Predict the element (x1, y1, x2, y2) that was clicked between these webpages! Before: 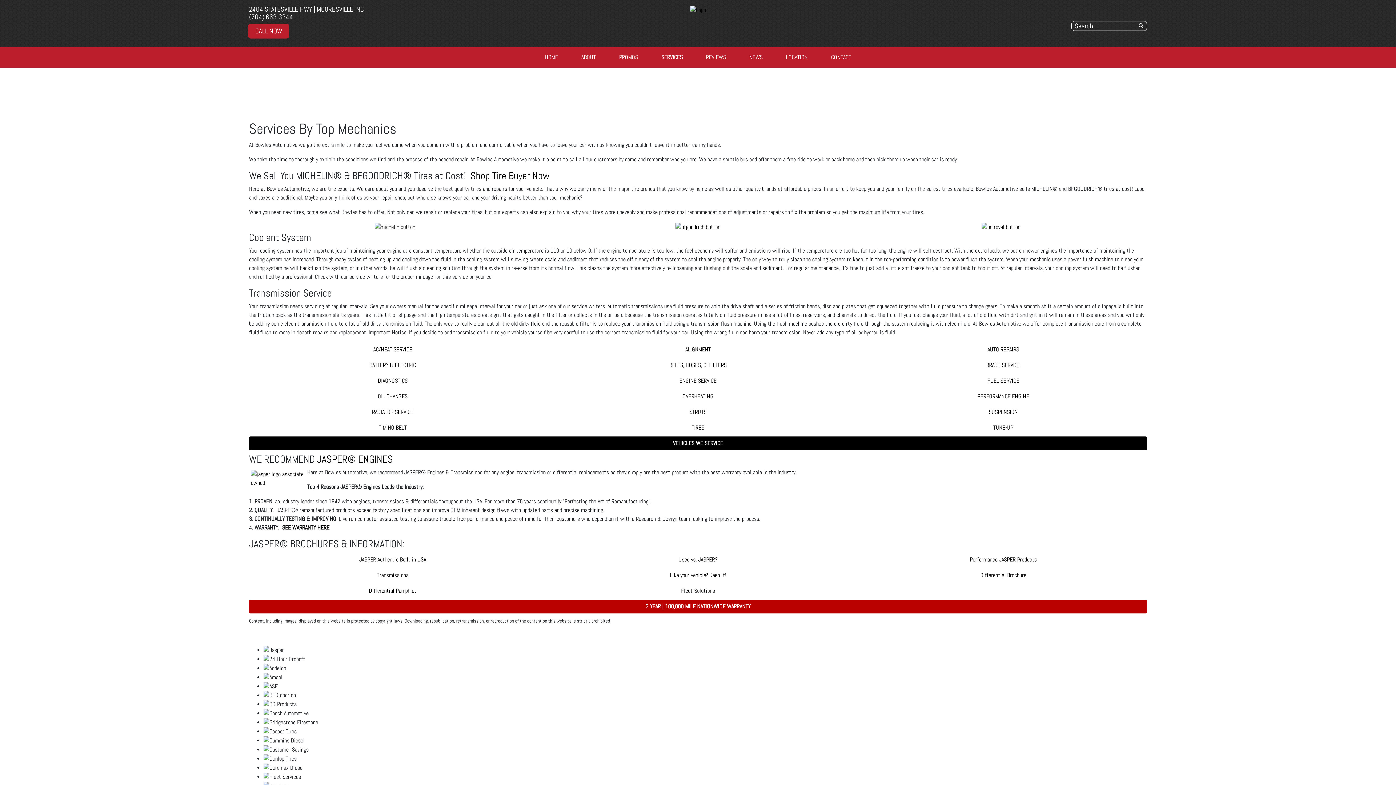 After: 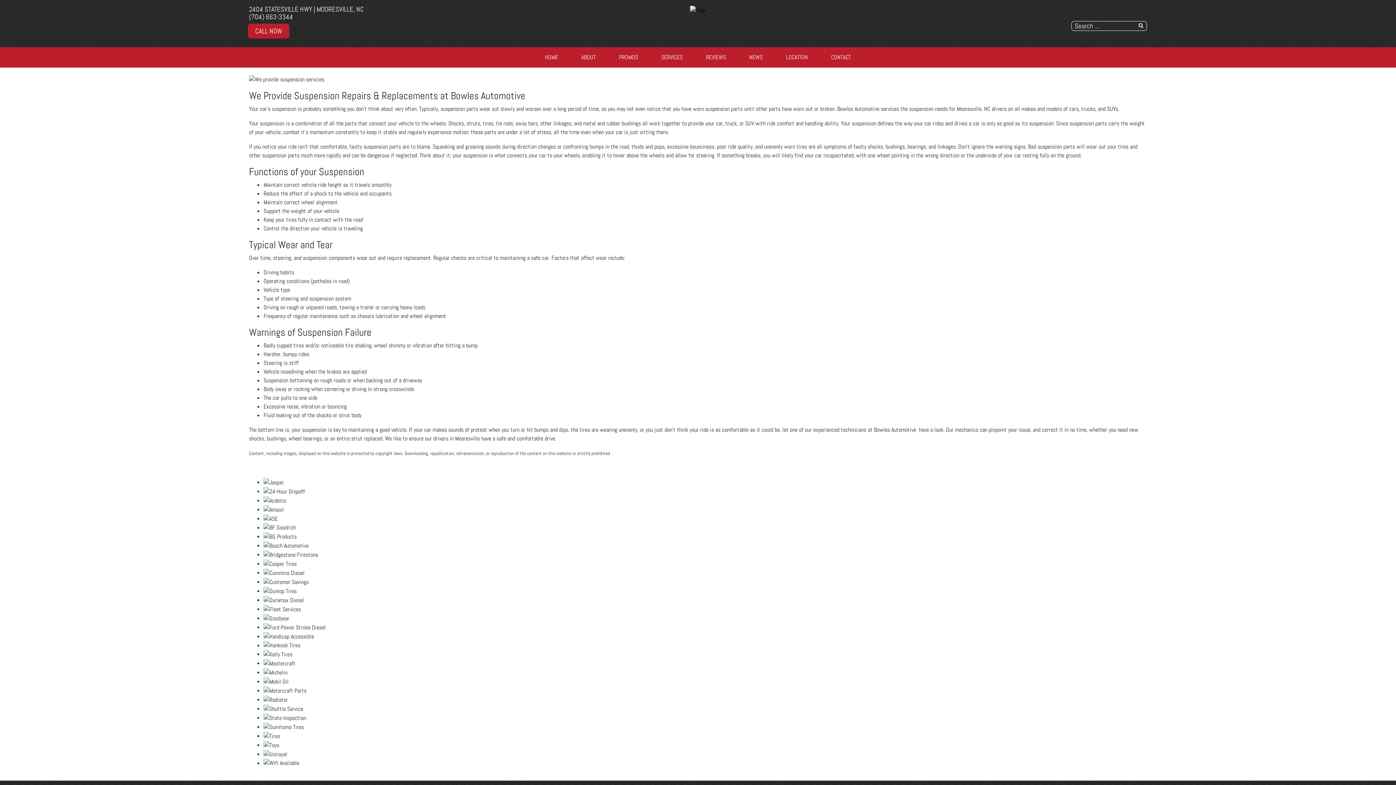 Action: bbox: (859, 405, 1147, 419) label: SUSPENSION